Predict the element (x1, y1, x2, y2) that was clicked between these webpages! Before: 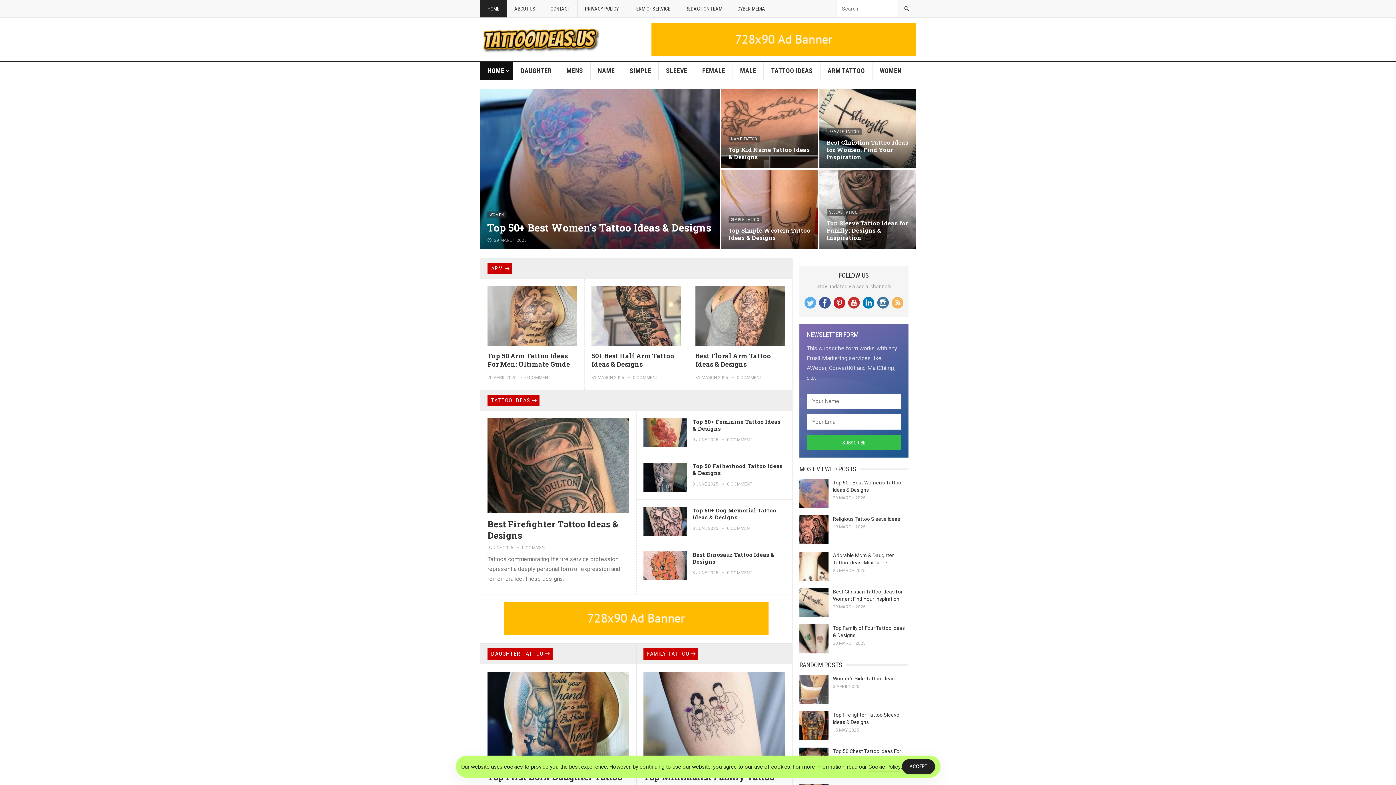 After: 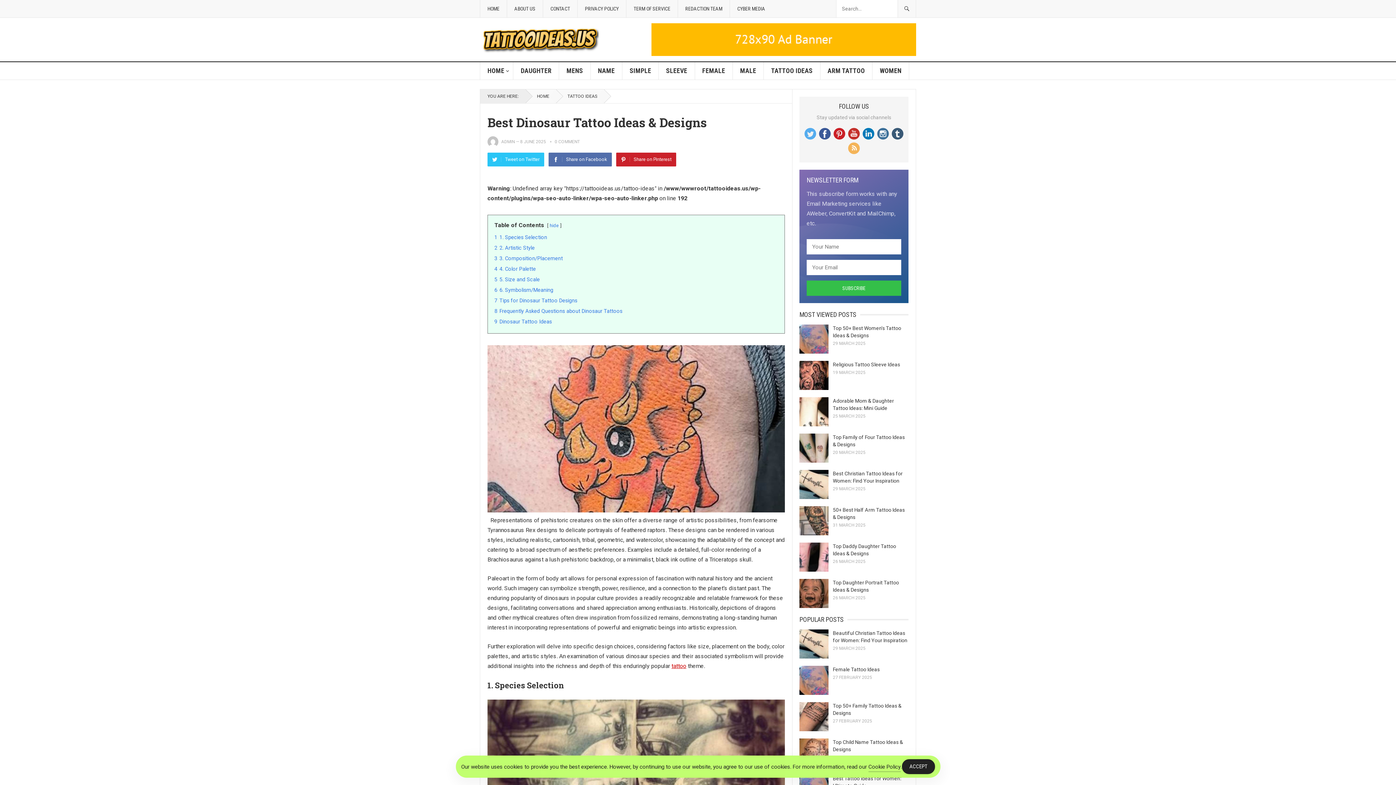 Action: bbox: (643, 551, 687, 581)